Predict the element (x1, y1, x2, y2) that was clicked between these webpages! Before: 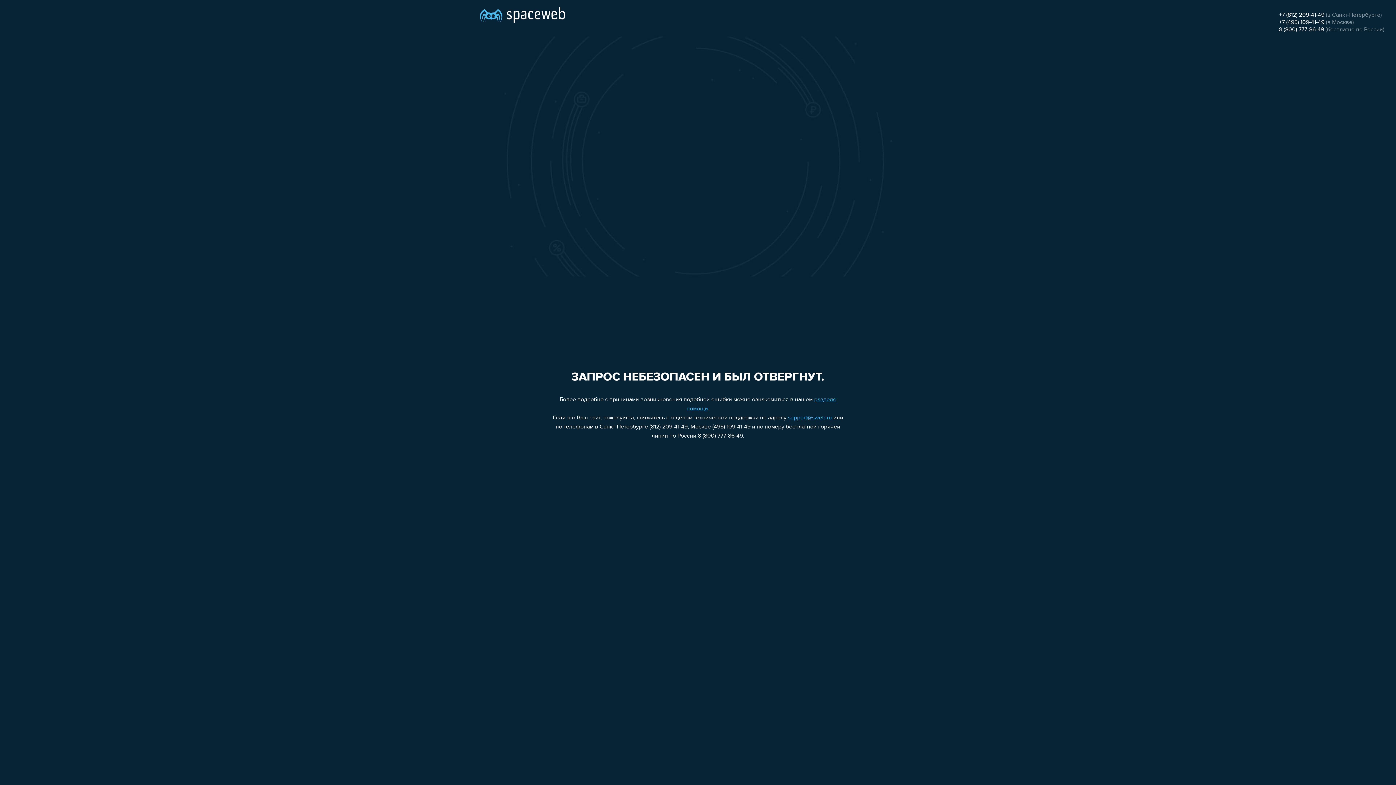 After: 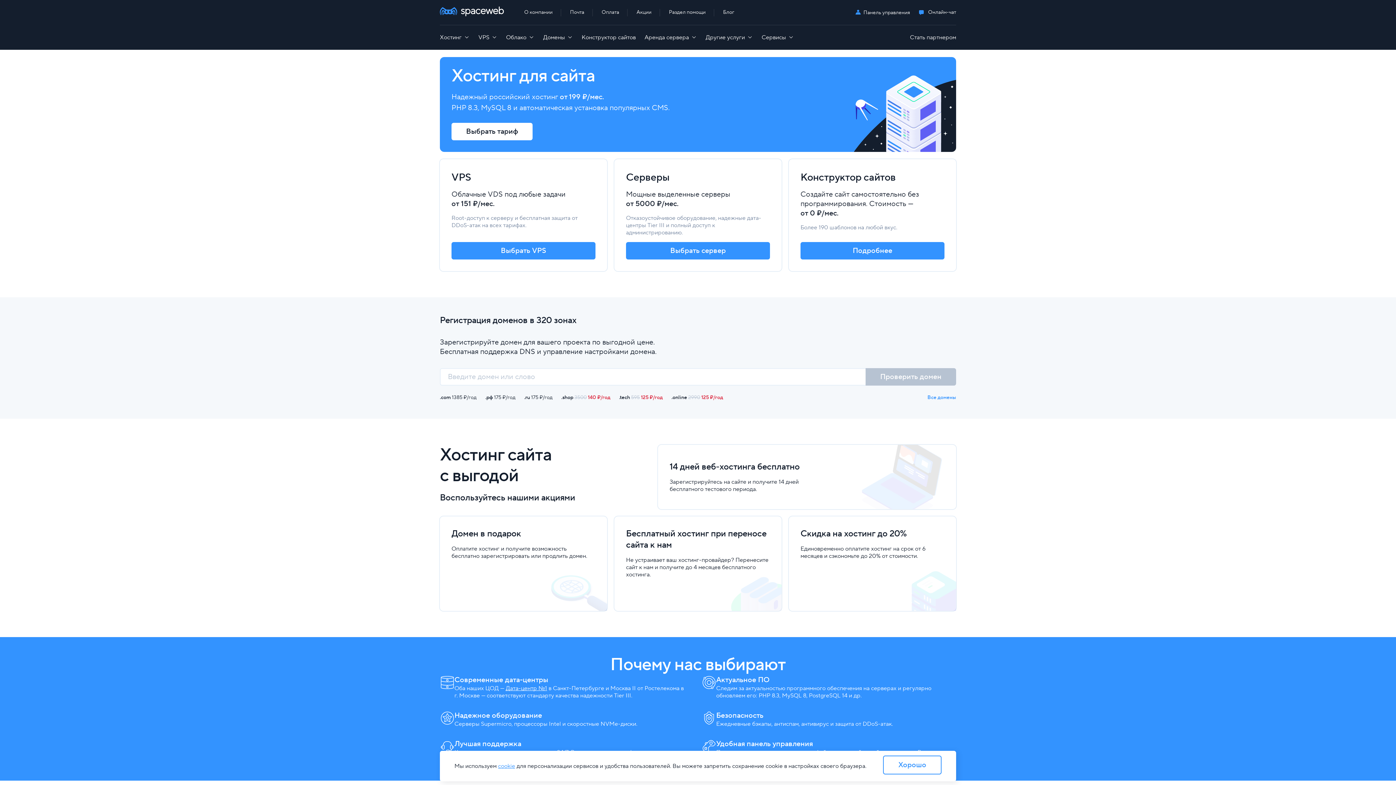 Action: bbox: (480, 0, 565, 25)